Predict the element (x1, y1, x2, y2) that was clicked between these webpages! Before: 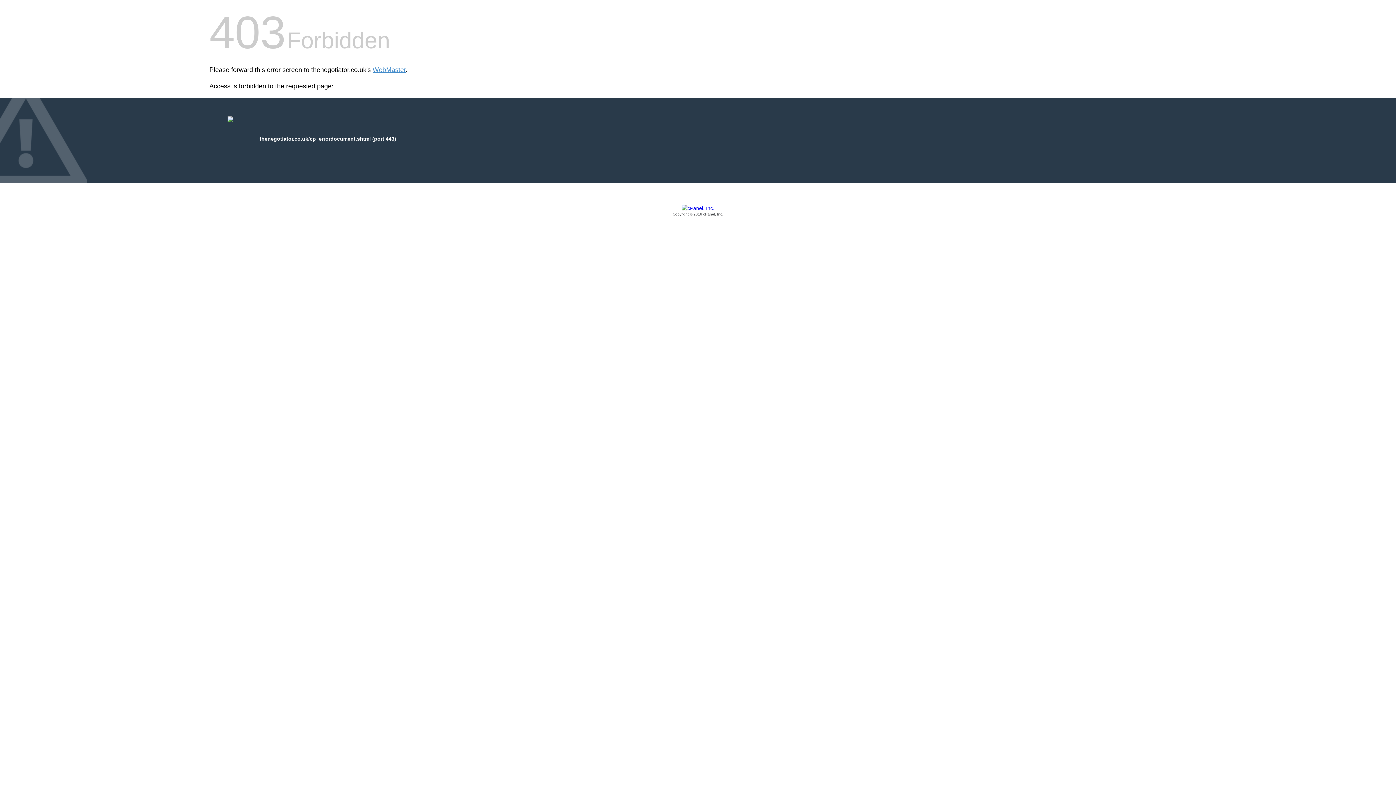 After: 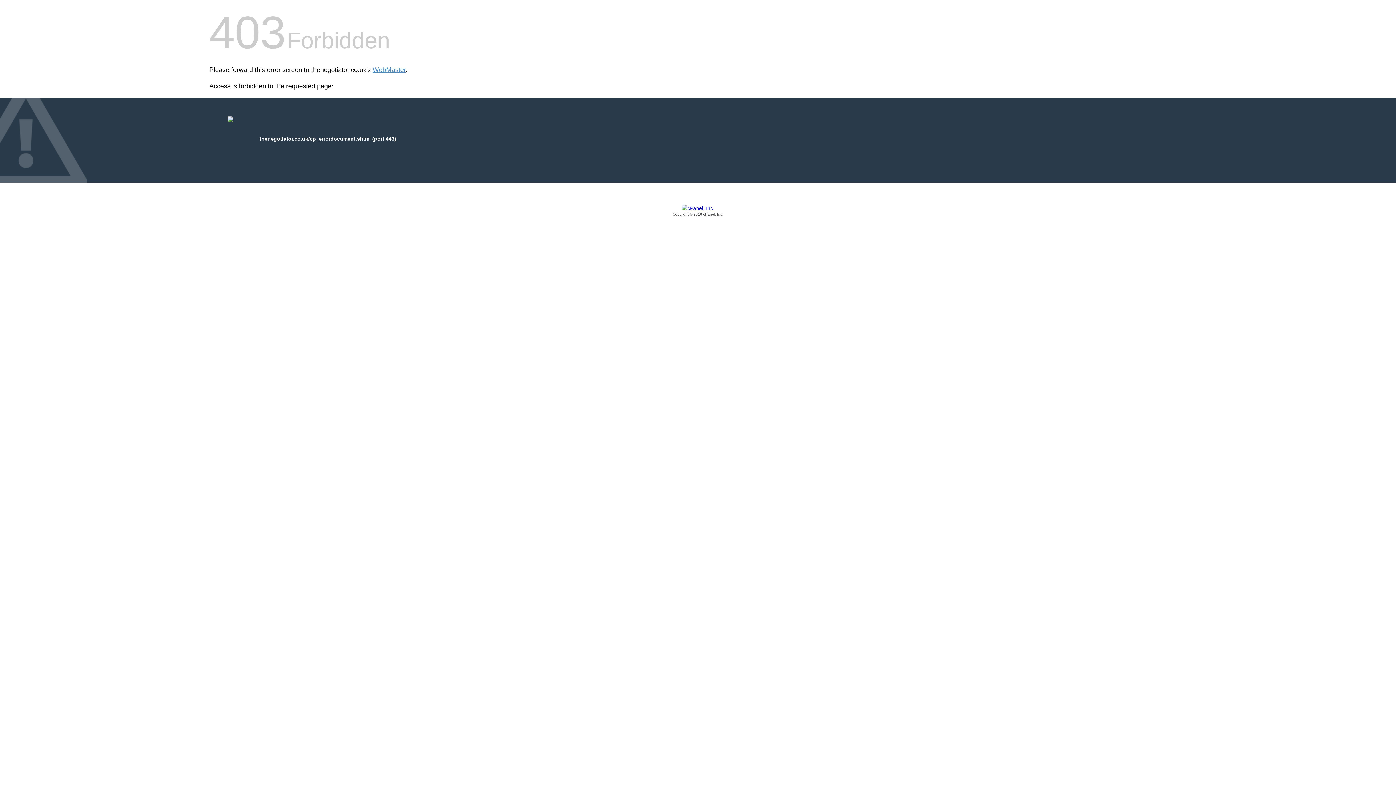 Action: label: Copyright © 2016 cPanel, Inc. bbox: (209, 205, 1186, 217)